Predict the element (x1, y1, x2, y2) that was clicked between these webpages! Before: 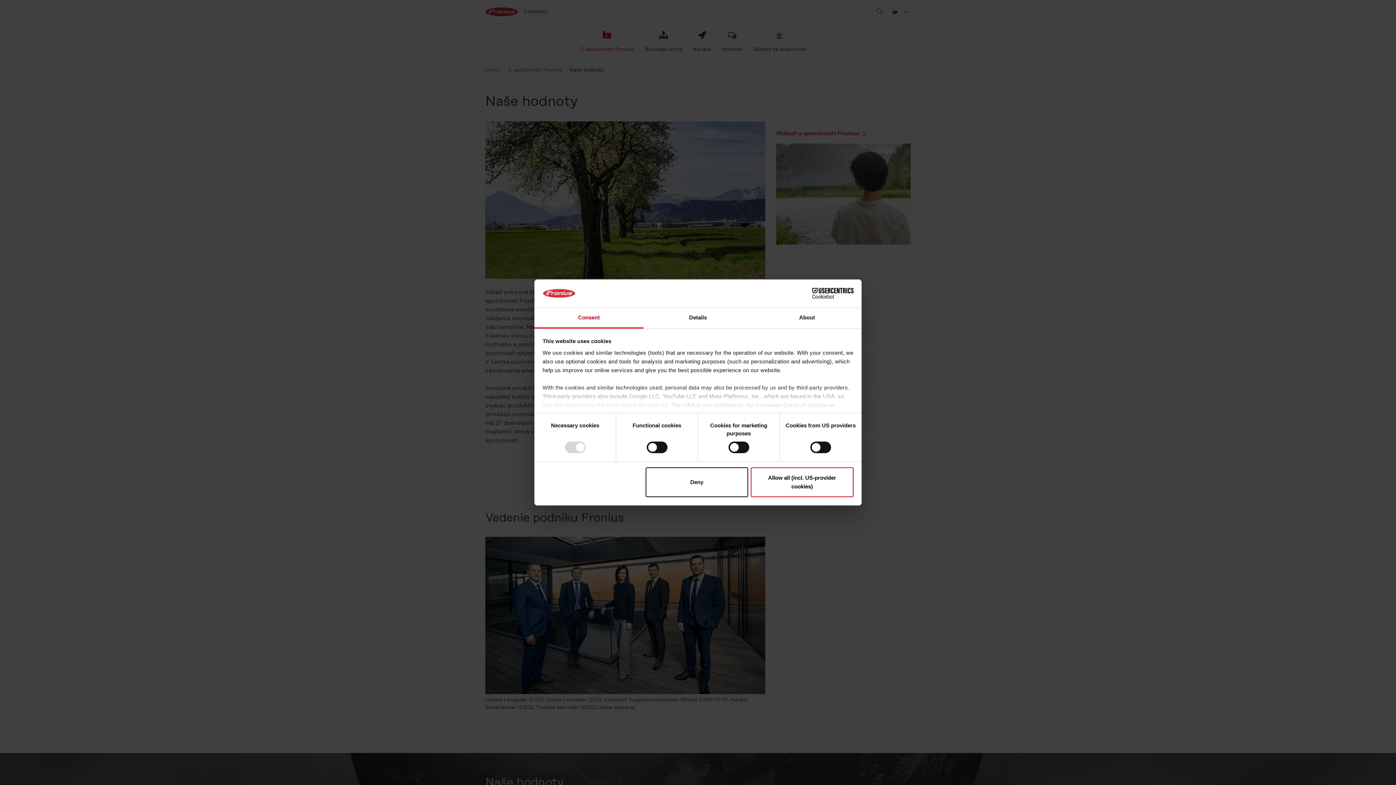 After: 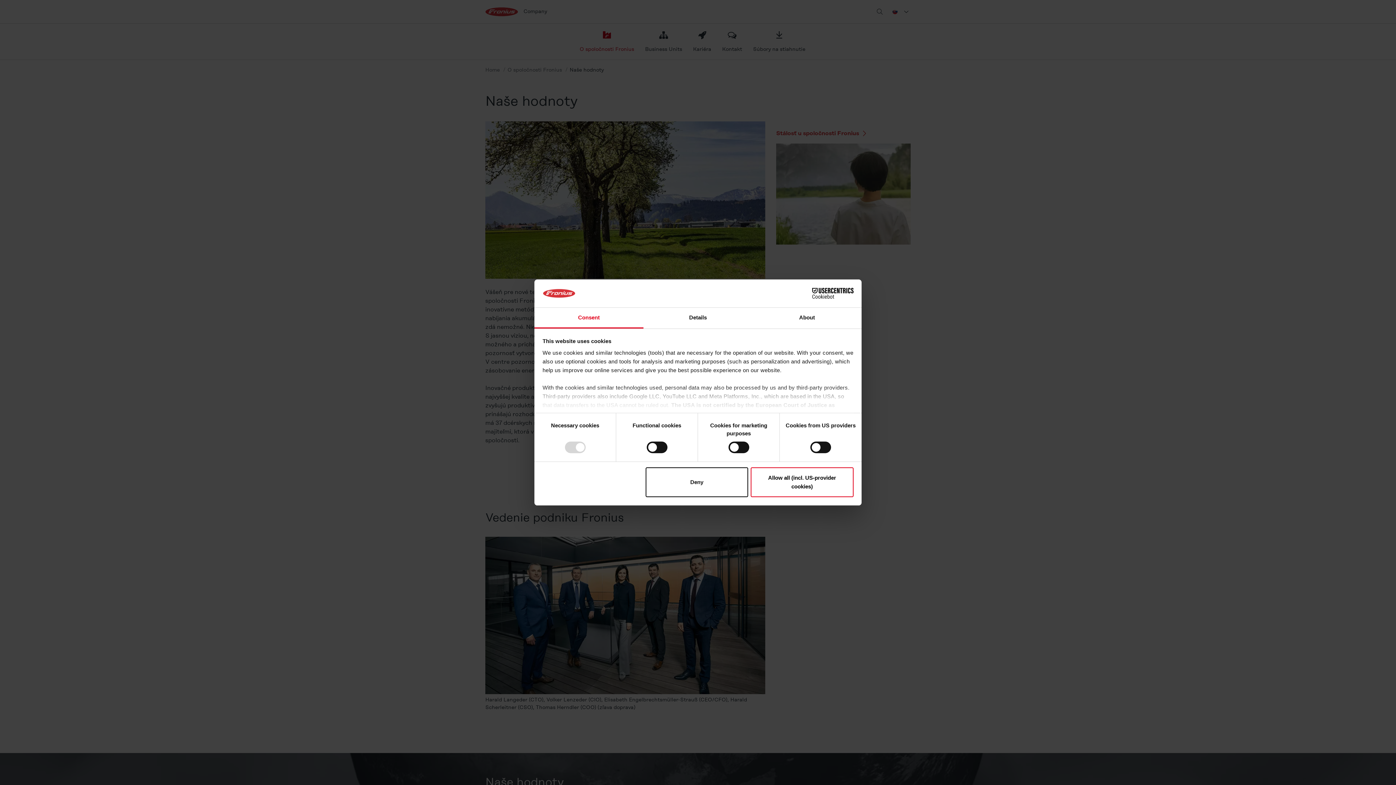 Action: label: Consent bbox: (534, 307, 643, 328)